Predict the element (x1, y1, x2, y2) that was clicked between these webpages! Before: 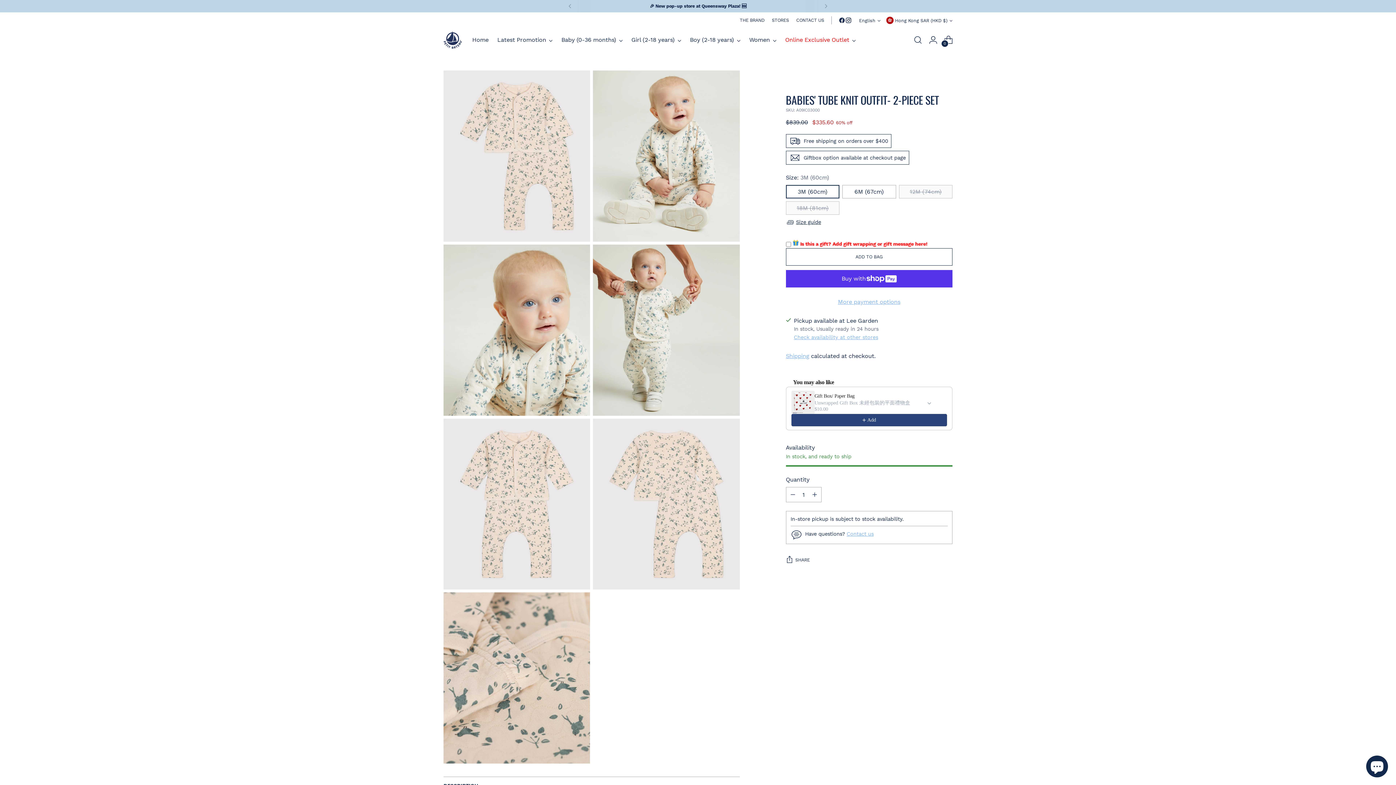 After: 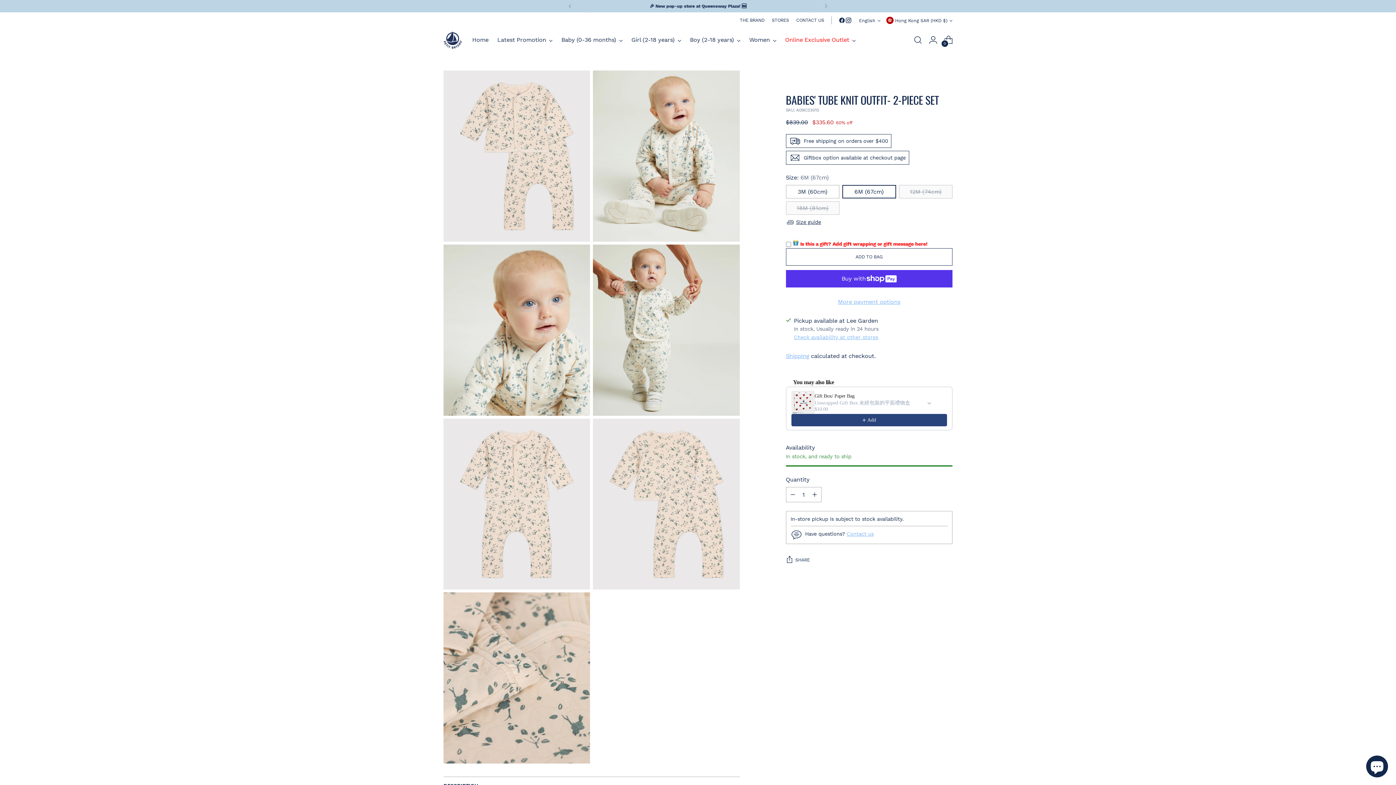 Action: label: 6M (67cm) bbox: (842, 185, 896, 198)